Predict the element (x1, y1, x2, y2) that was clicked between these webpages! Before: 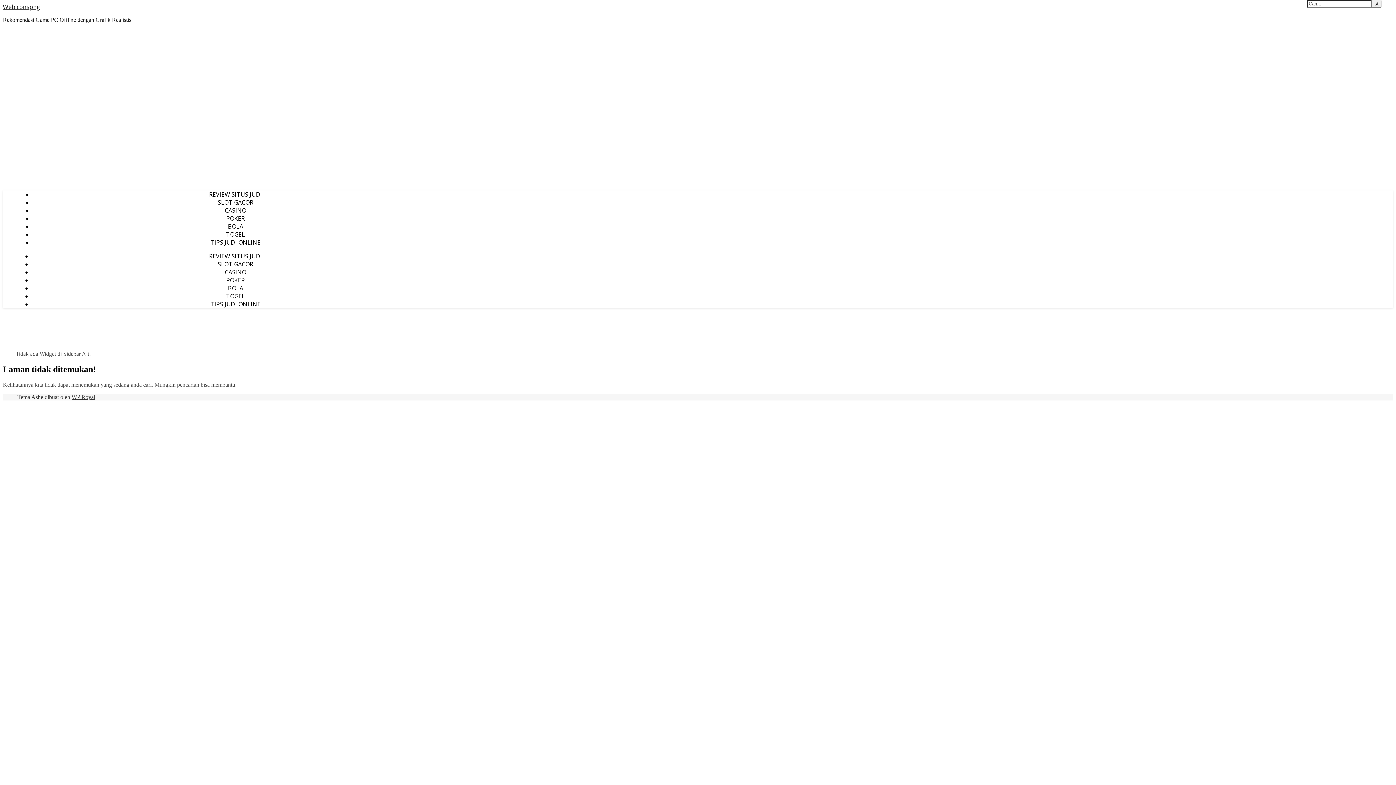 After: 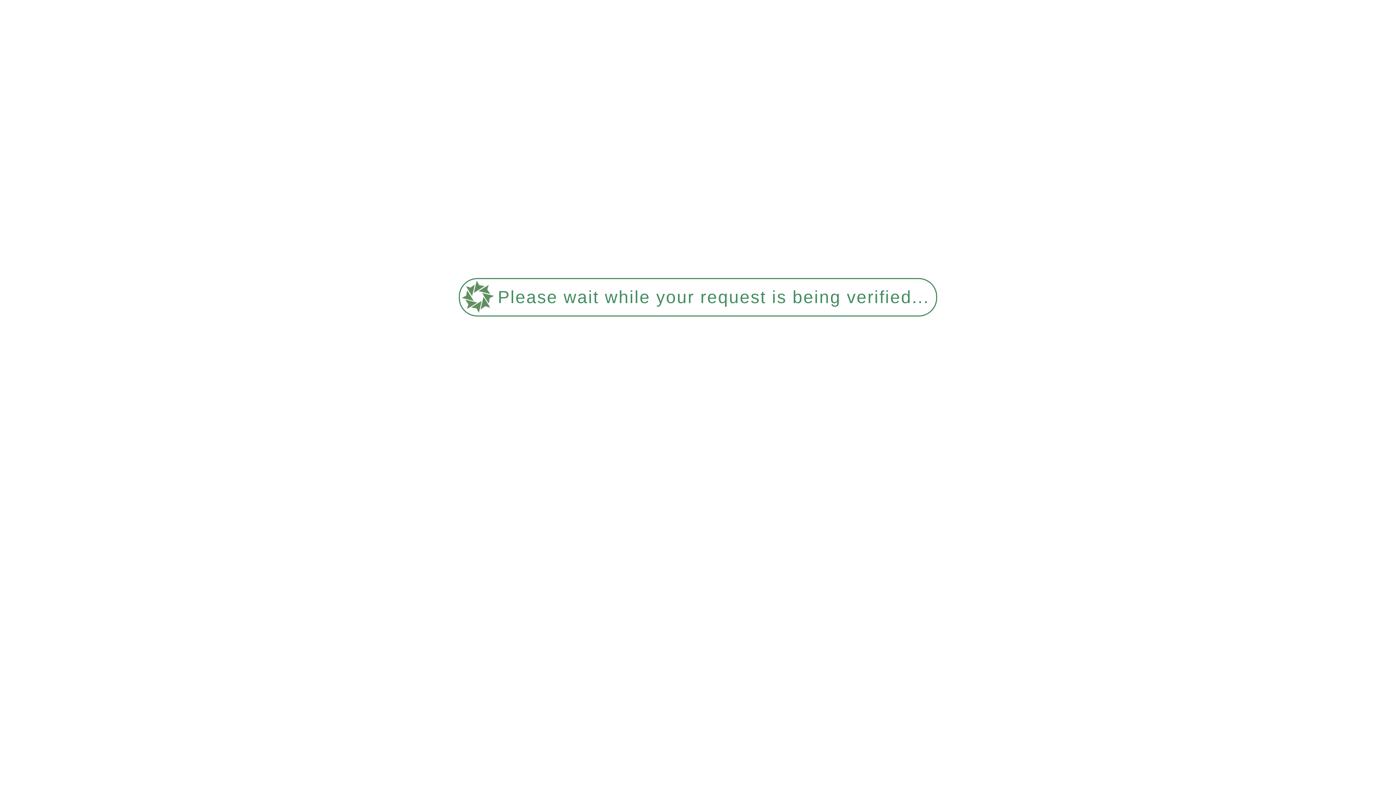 Action: bbox: (226, 292, 245, 300) label: TOGEL